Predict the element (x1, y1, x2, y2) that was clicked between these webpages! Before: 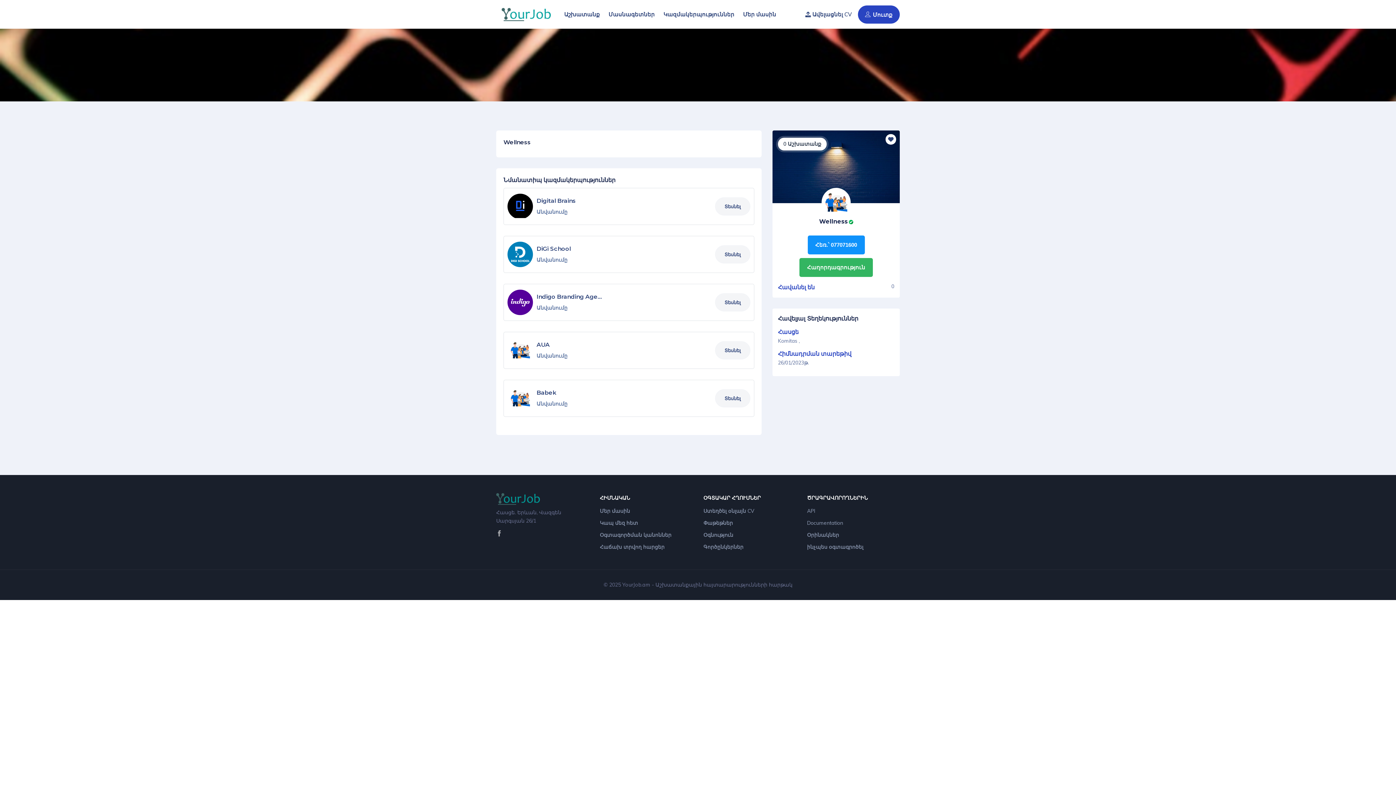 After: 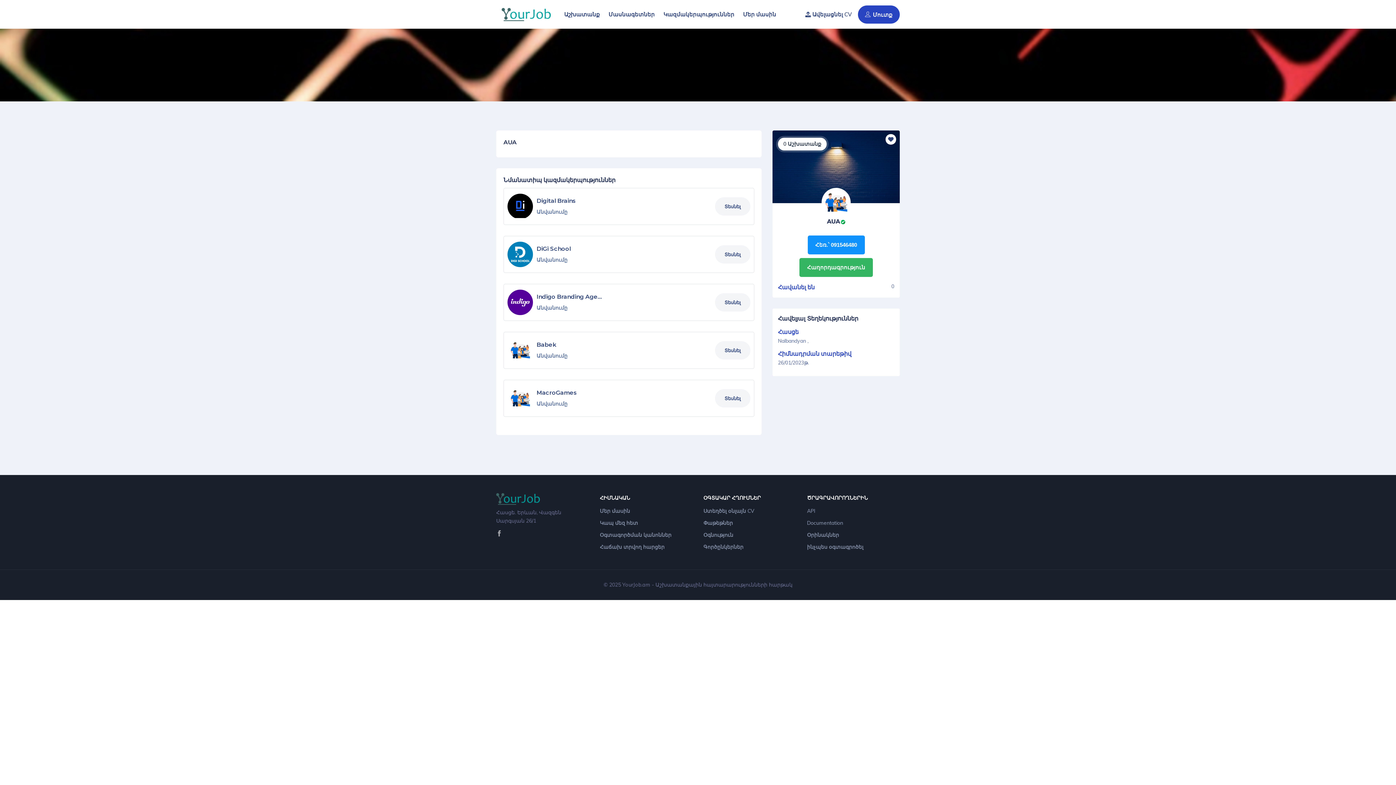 Action: label: AUA bbox: (536, 341, 549, 348)